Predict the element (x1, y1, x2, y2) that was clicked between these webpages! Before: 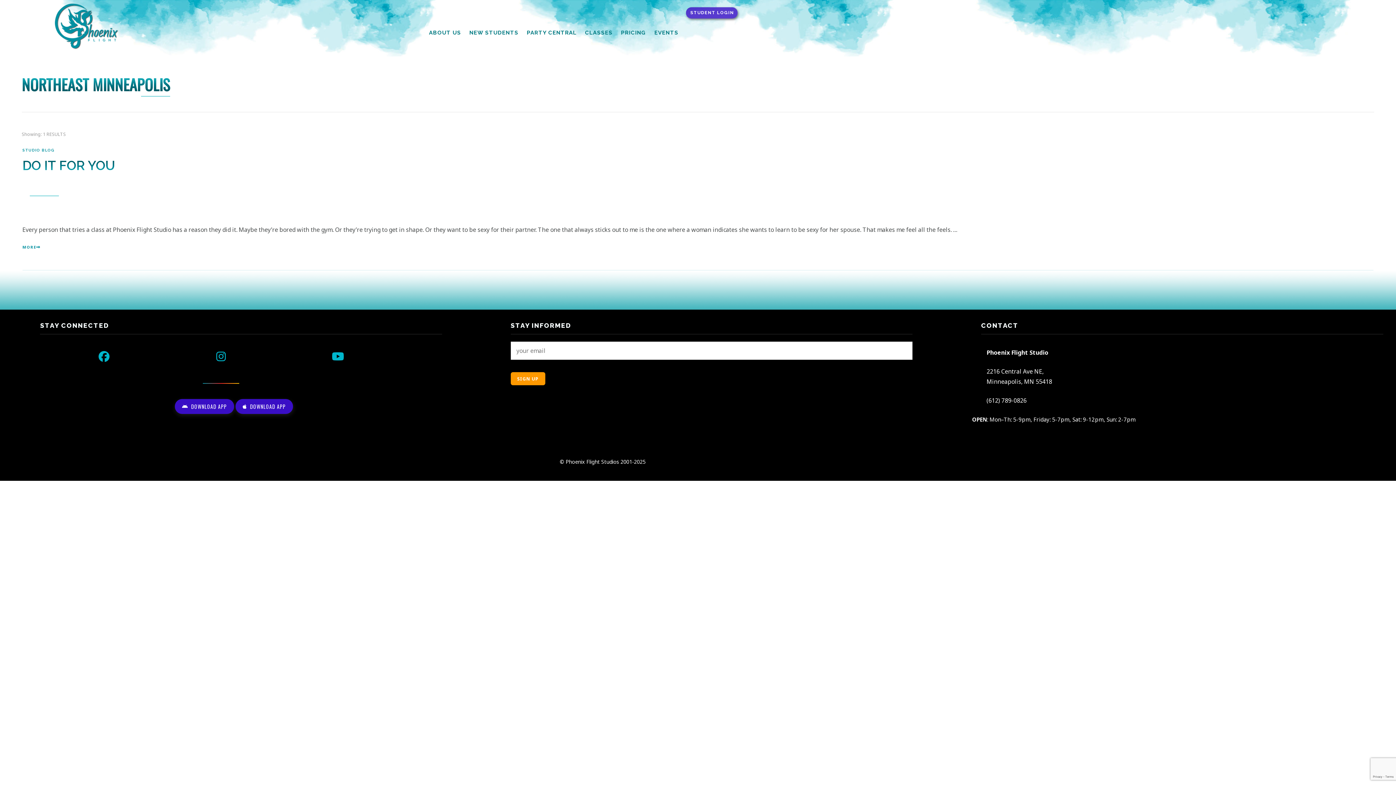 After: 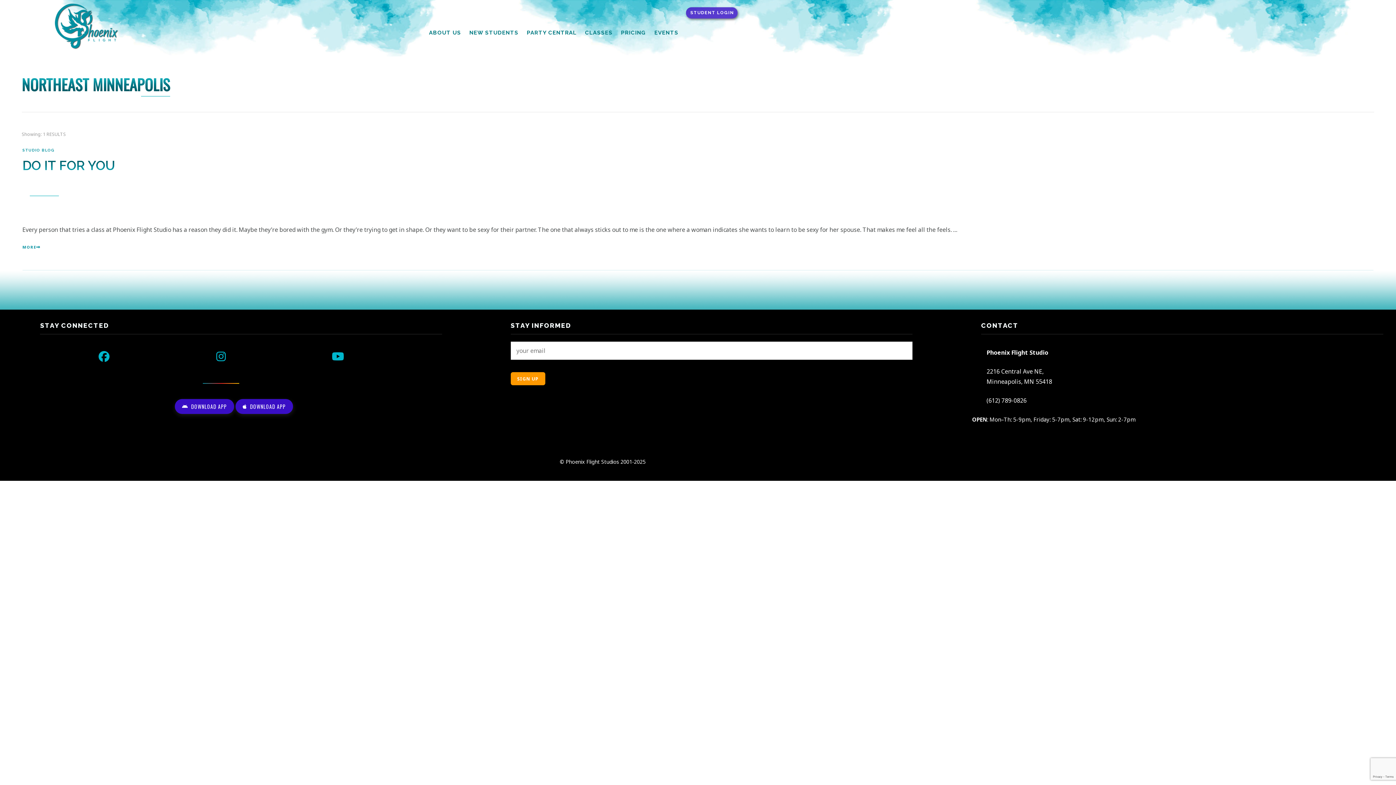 Action: bbox: (986, 396, 1026, 404) label: (612) 789-0826